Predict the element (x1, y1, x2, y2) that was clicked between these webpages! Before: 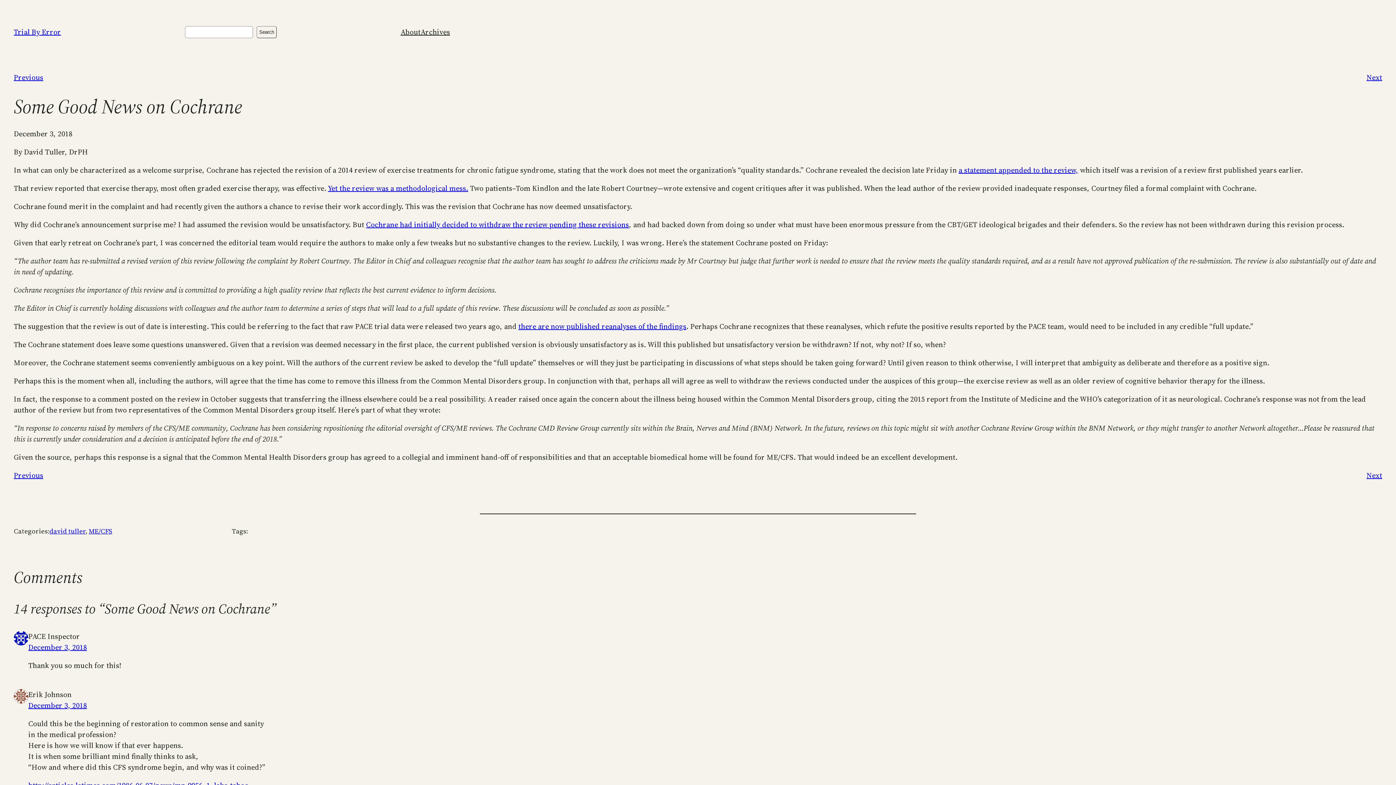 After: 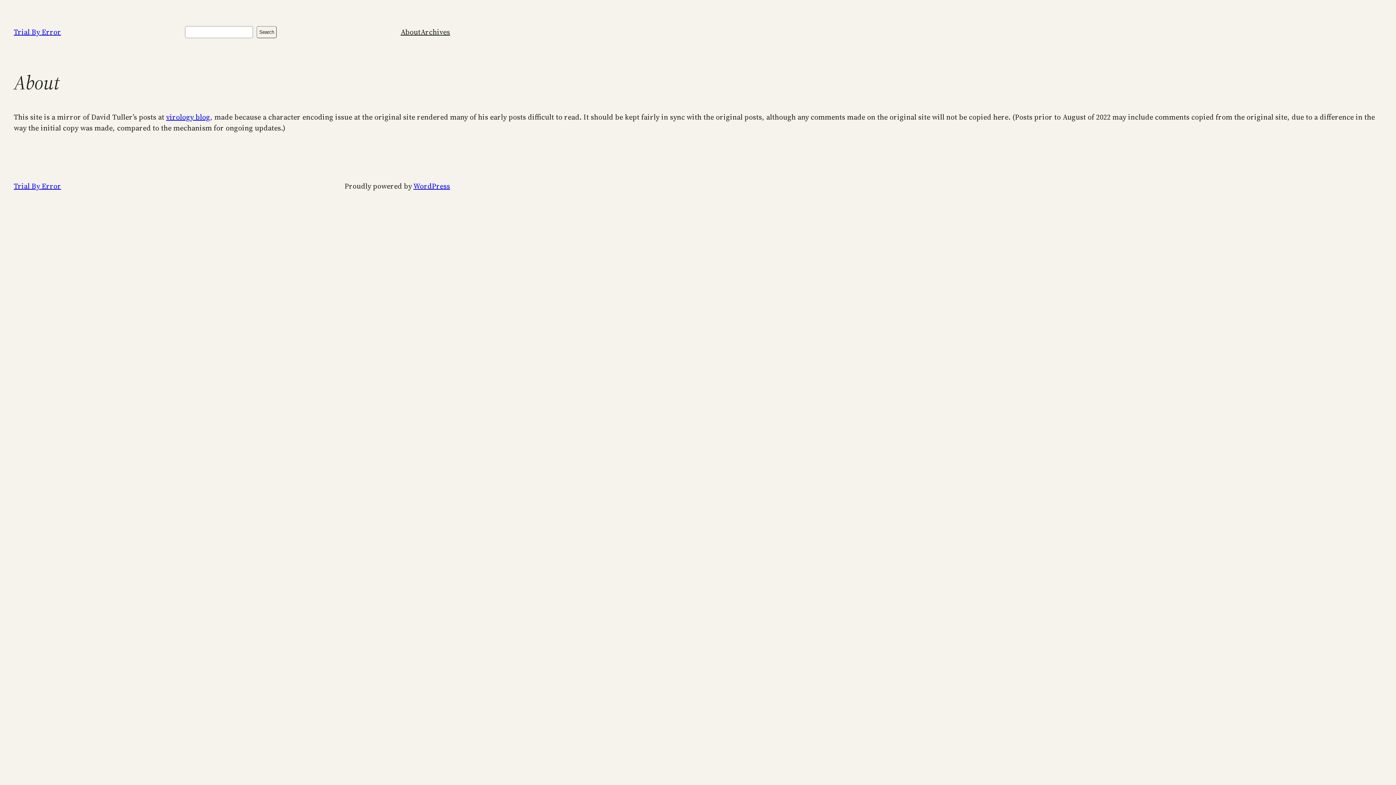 Action: bbox: (400, 26, 420, 37) label: About